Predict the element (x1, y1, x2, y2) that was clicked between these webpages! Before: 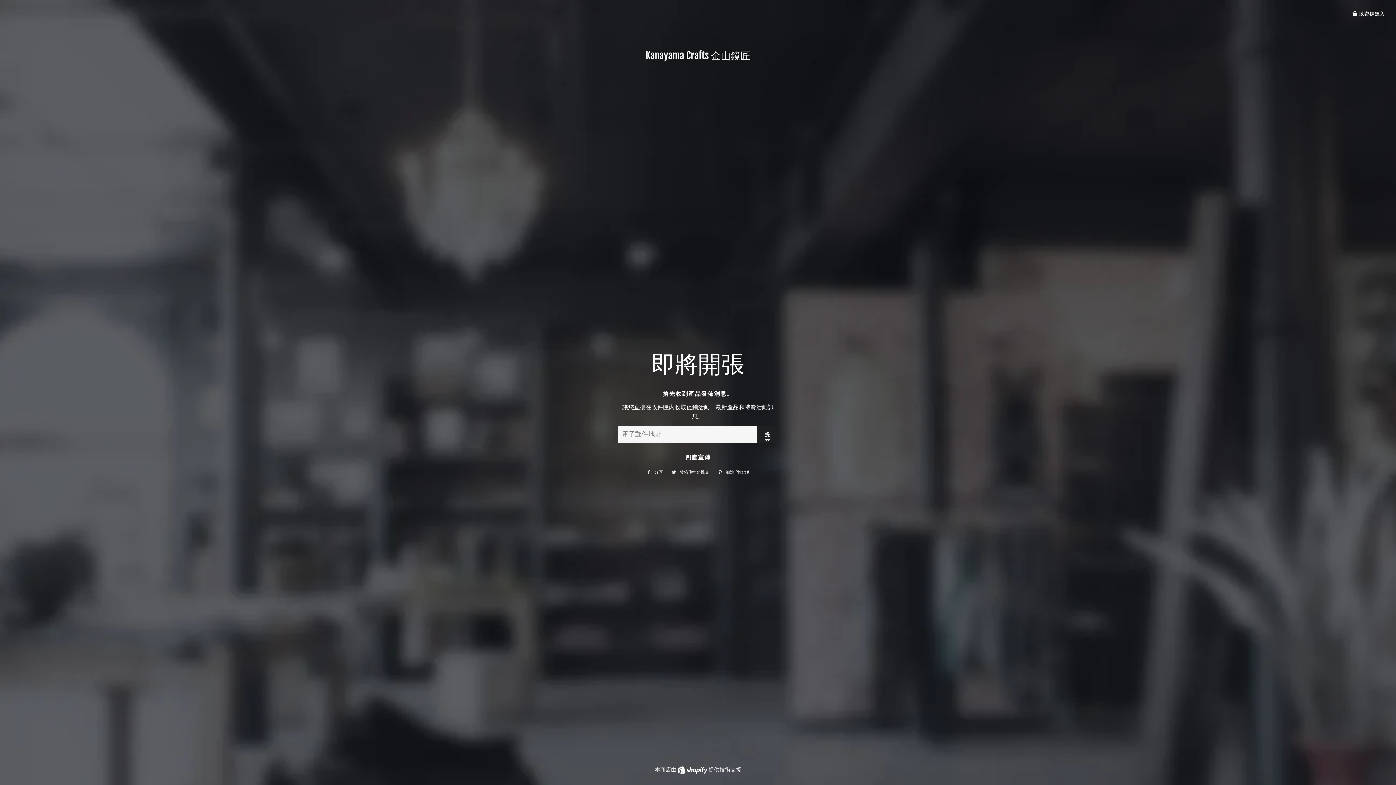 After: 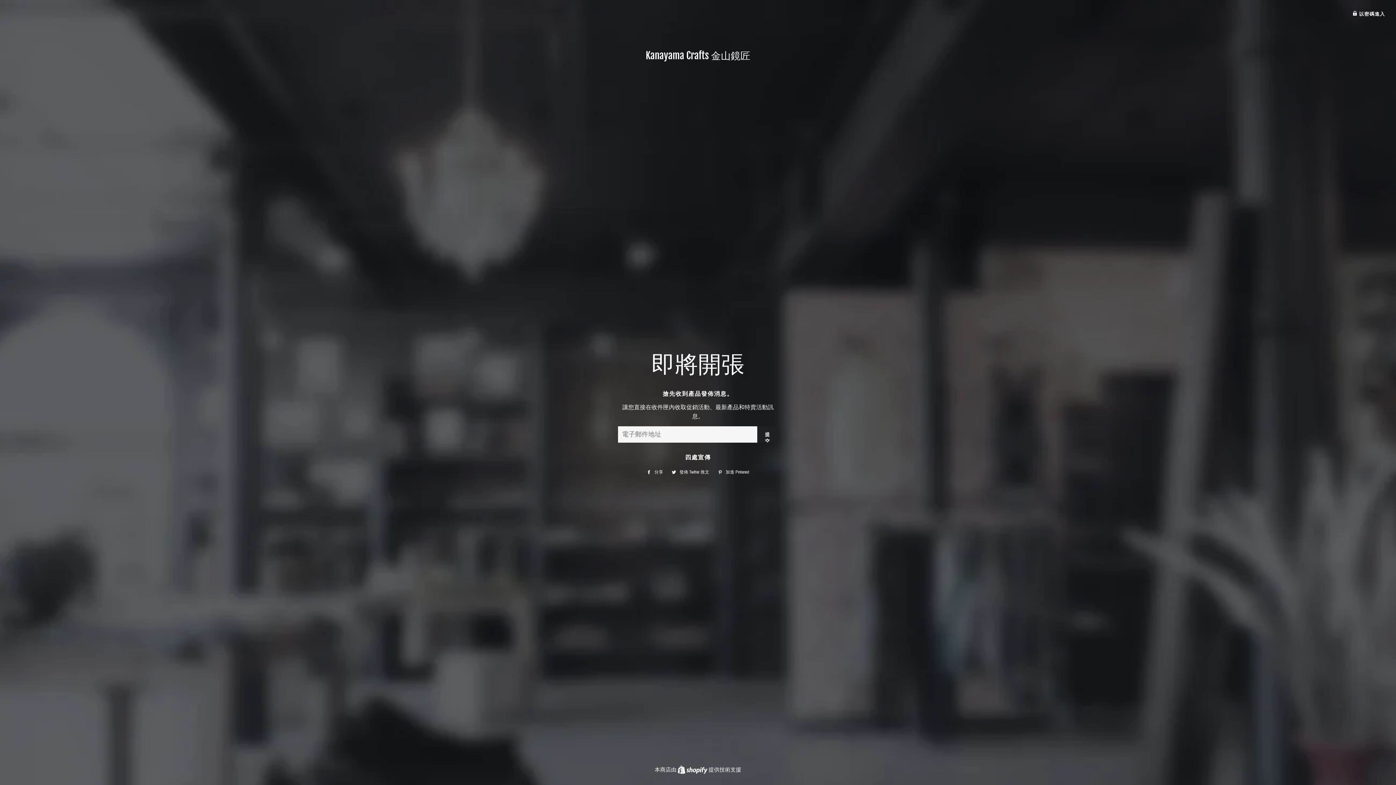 Action: label:  發佈 Twitter 推文
在 Twitter 上發佈推文 bbox: (668, 468, 713, 476)